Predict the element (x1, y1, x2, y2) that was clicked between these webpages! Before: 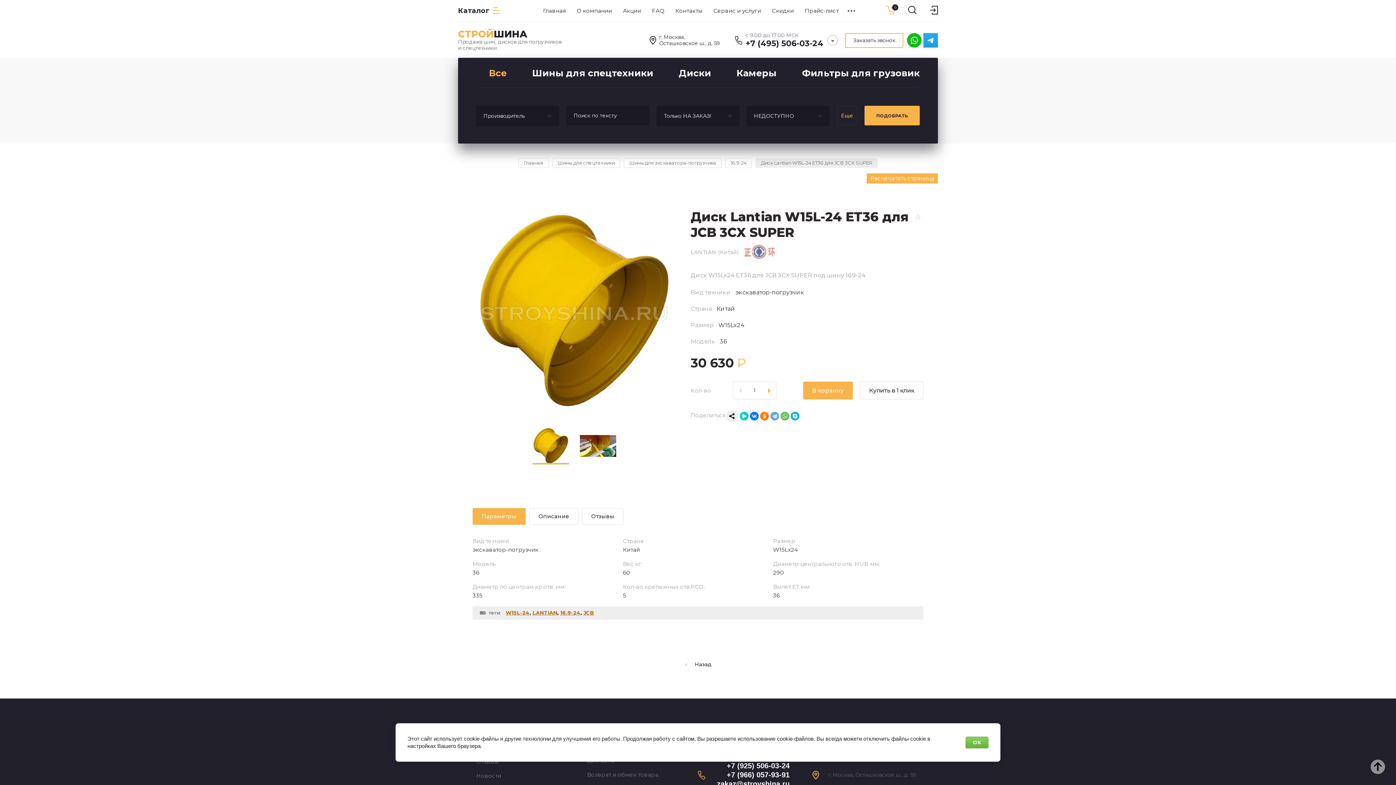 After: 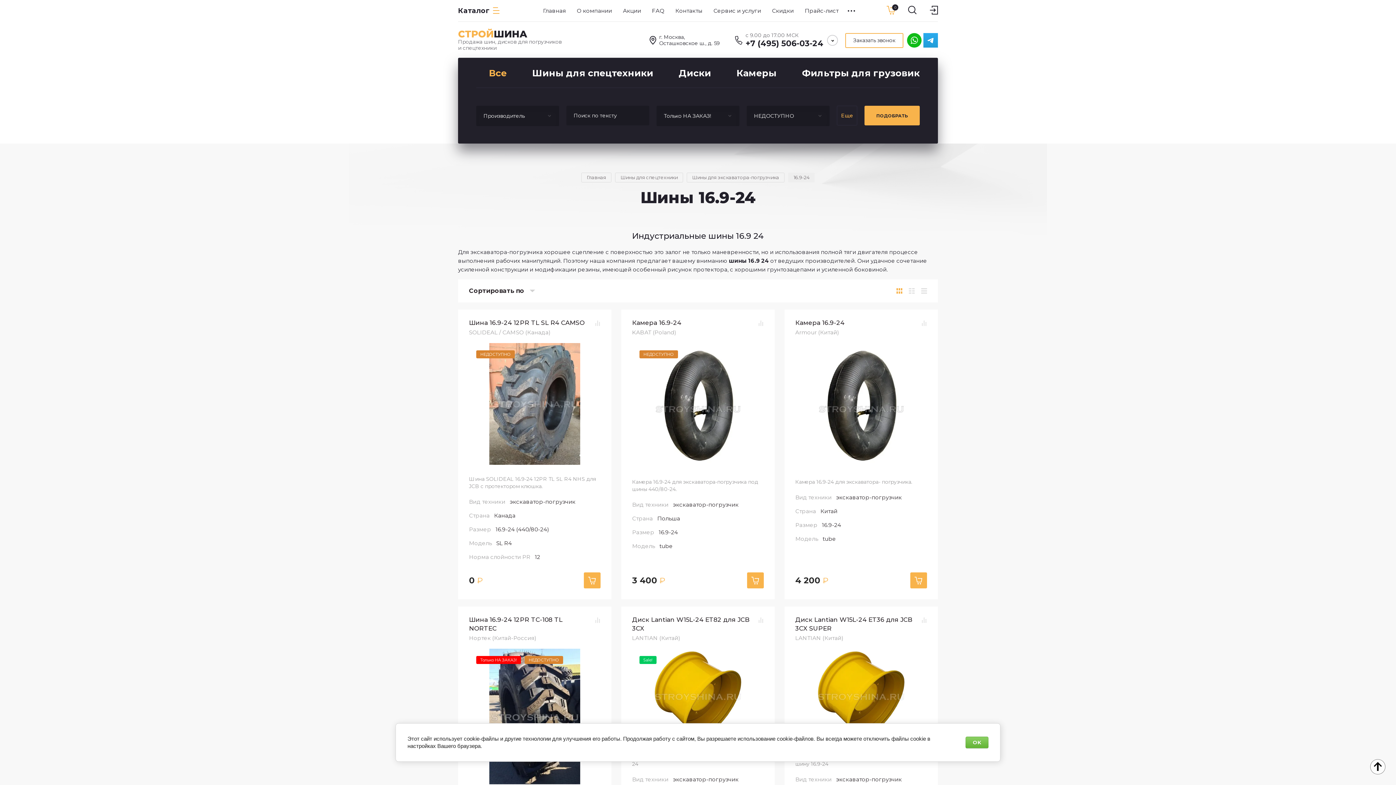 Action: label: 16.9-24 bbox: (725, 158, 752, 168)